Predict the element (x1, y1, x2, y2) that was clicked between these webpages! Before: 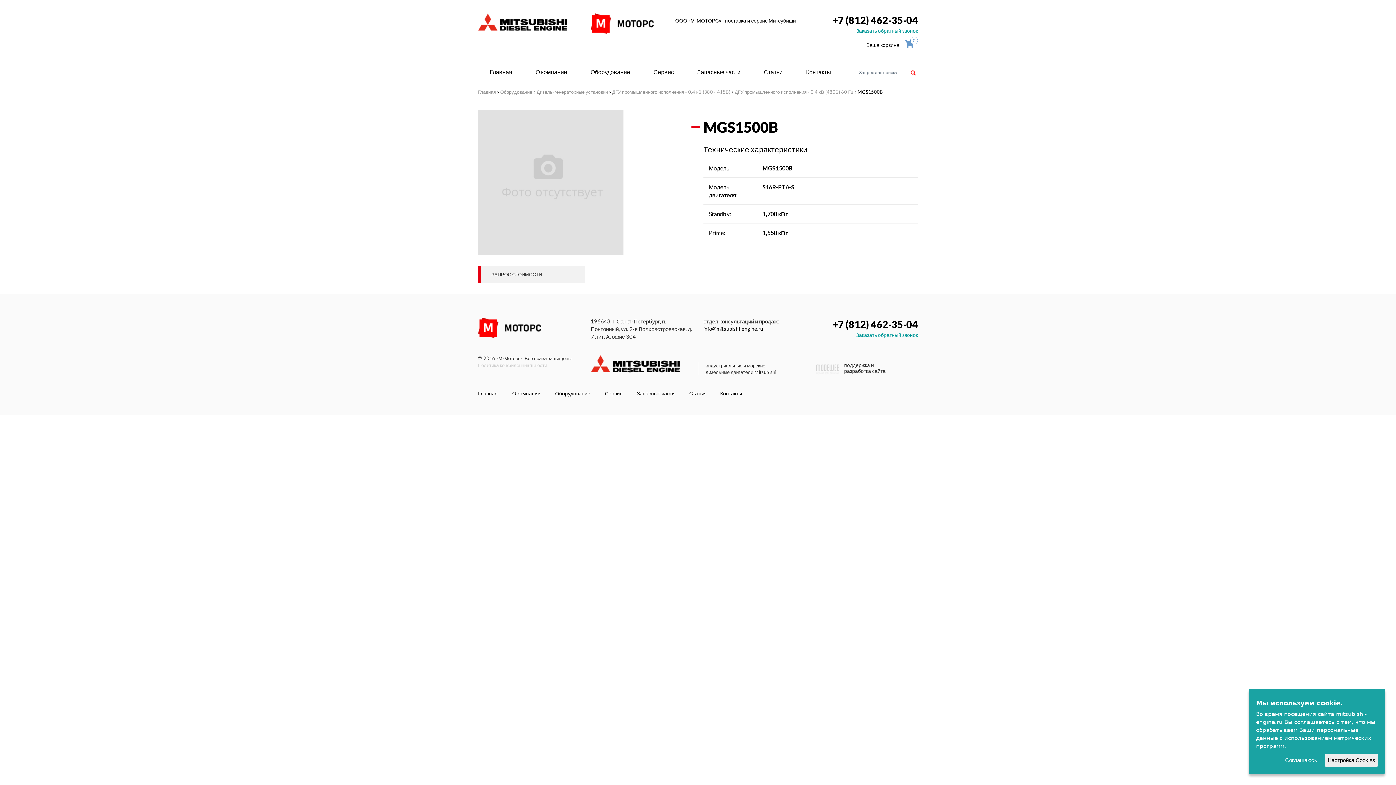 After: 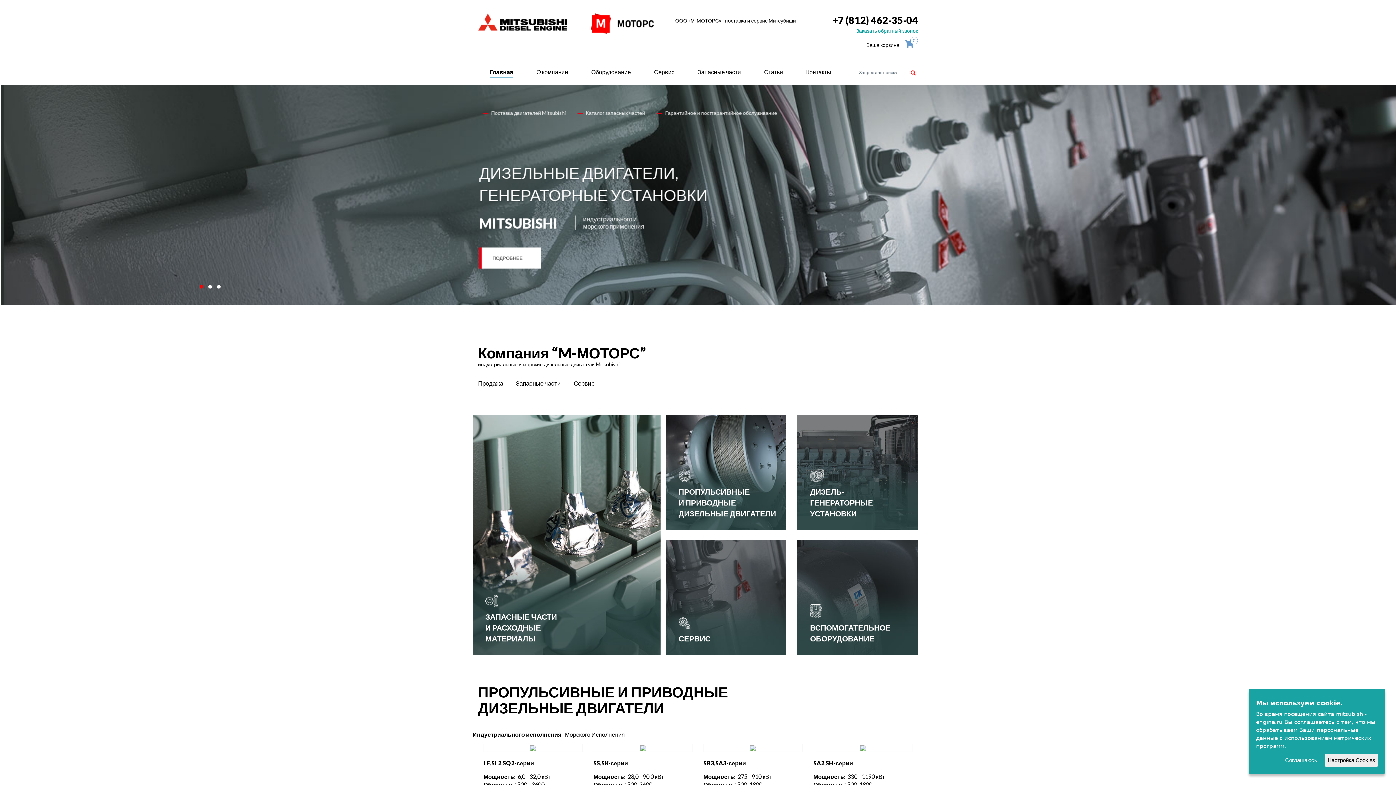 Action: bbox: (478, 89, 496, 94) label: Главная